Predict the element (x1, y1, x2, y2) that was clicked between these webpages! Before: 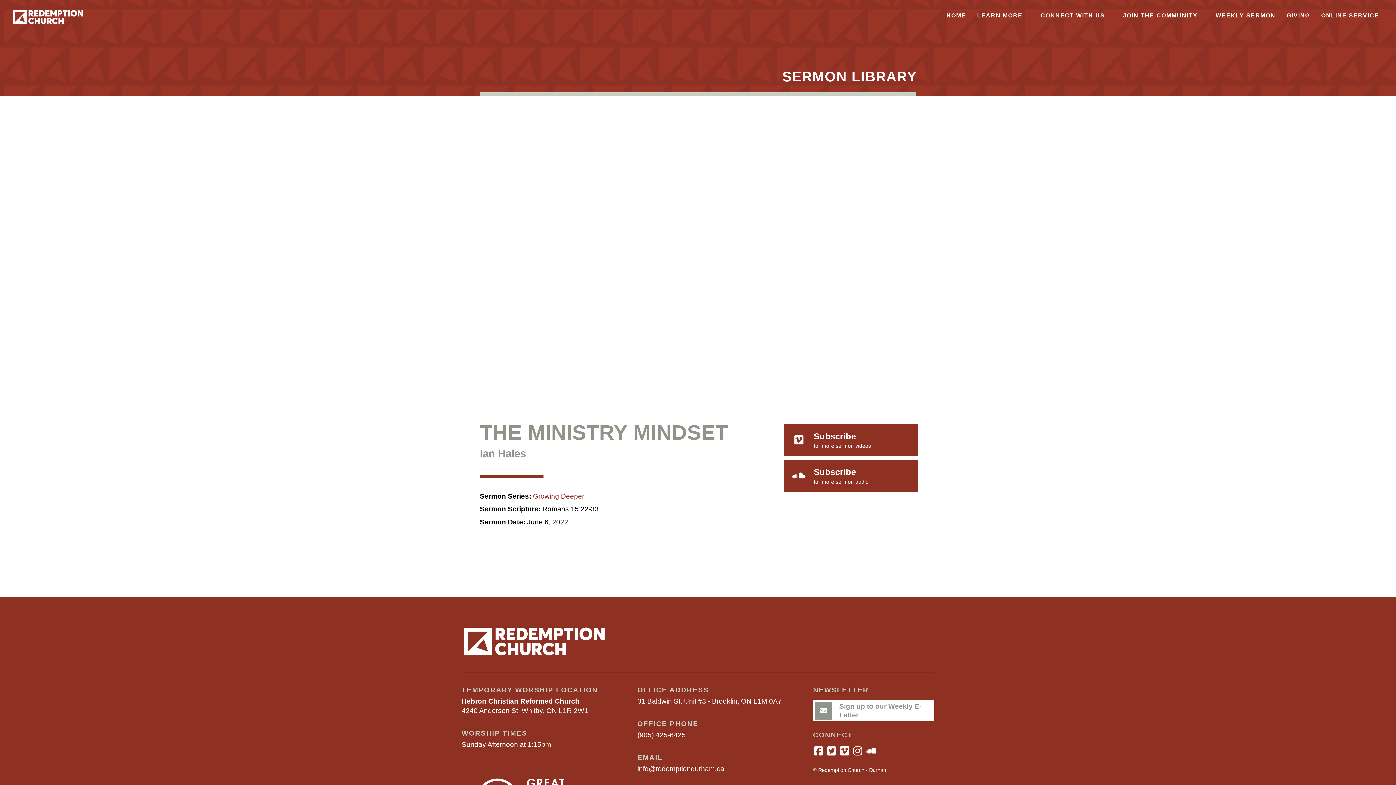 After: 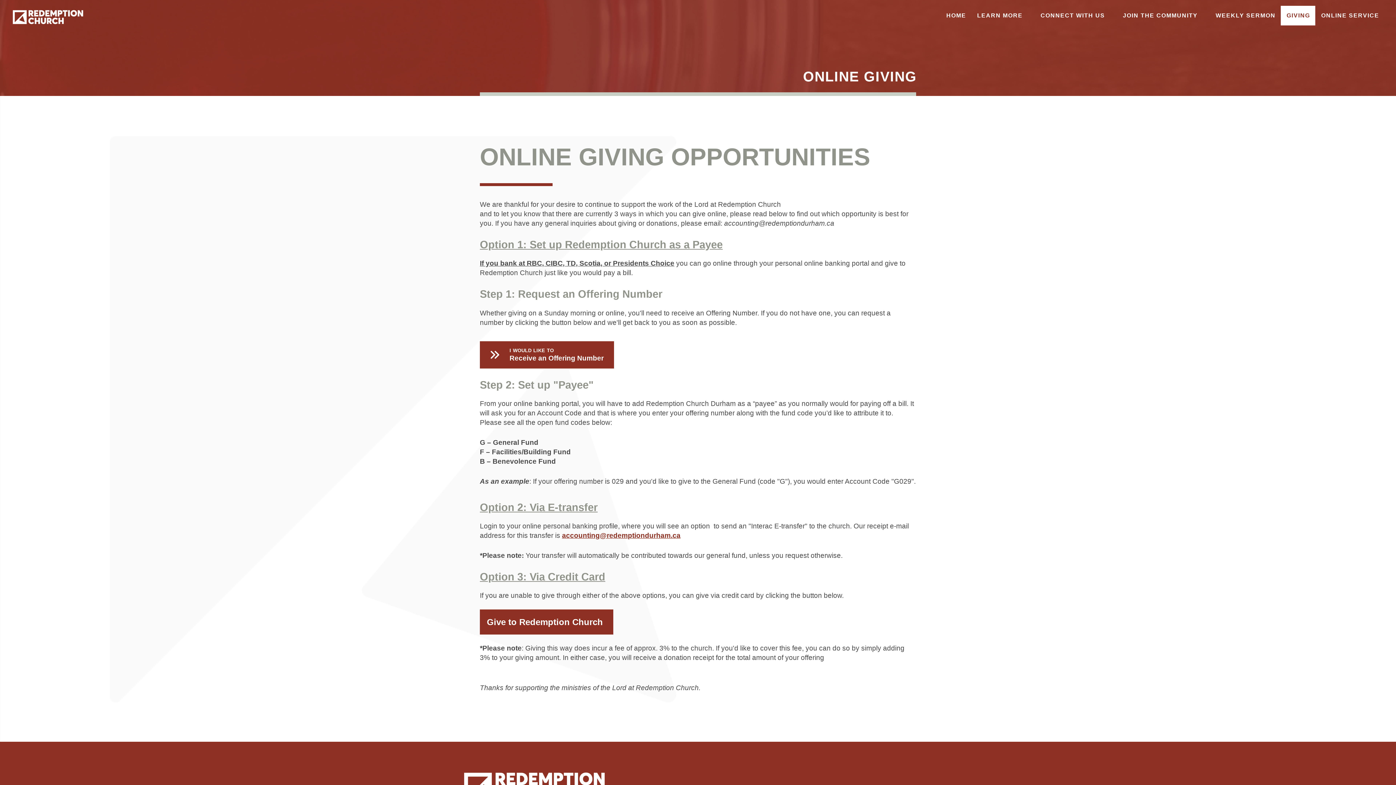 Action: bbox: (1281, 5, 1315, 25) label: GIVING